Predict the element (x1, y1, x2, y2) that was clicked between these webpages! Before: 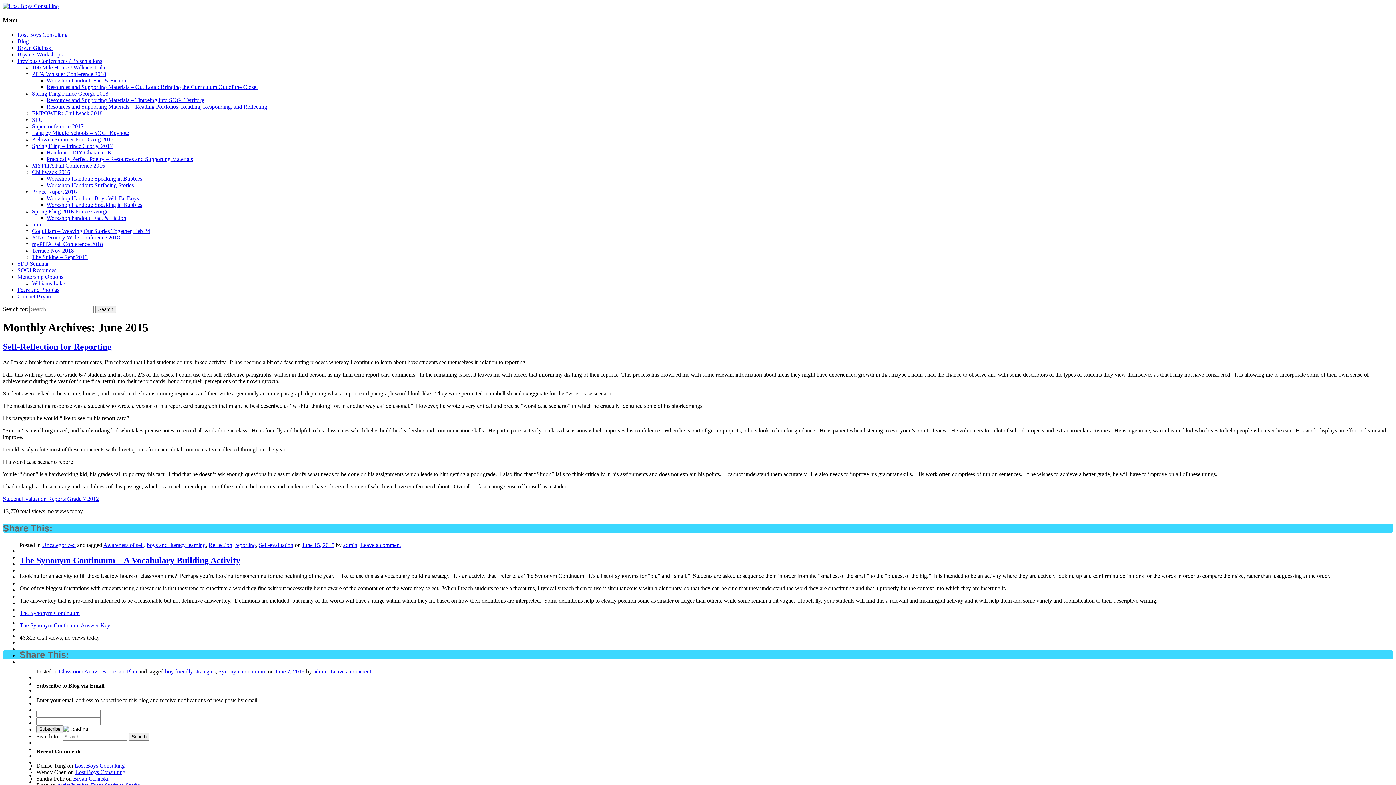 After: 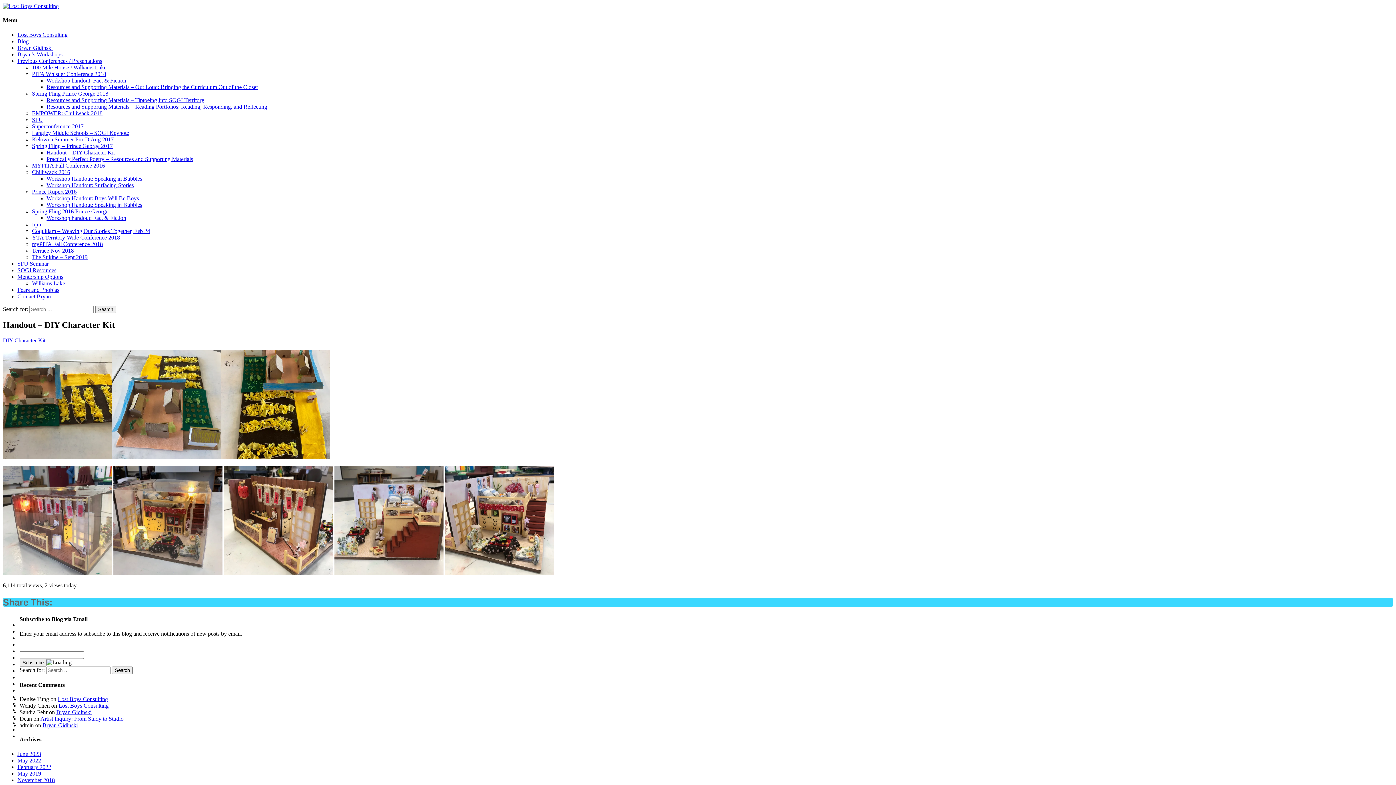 Action: label: Handout – DIY Character Kit bbox: (46, 149, 114, 155)